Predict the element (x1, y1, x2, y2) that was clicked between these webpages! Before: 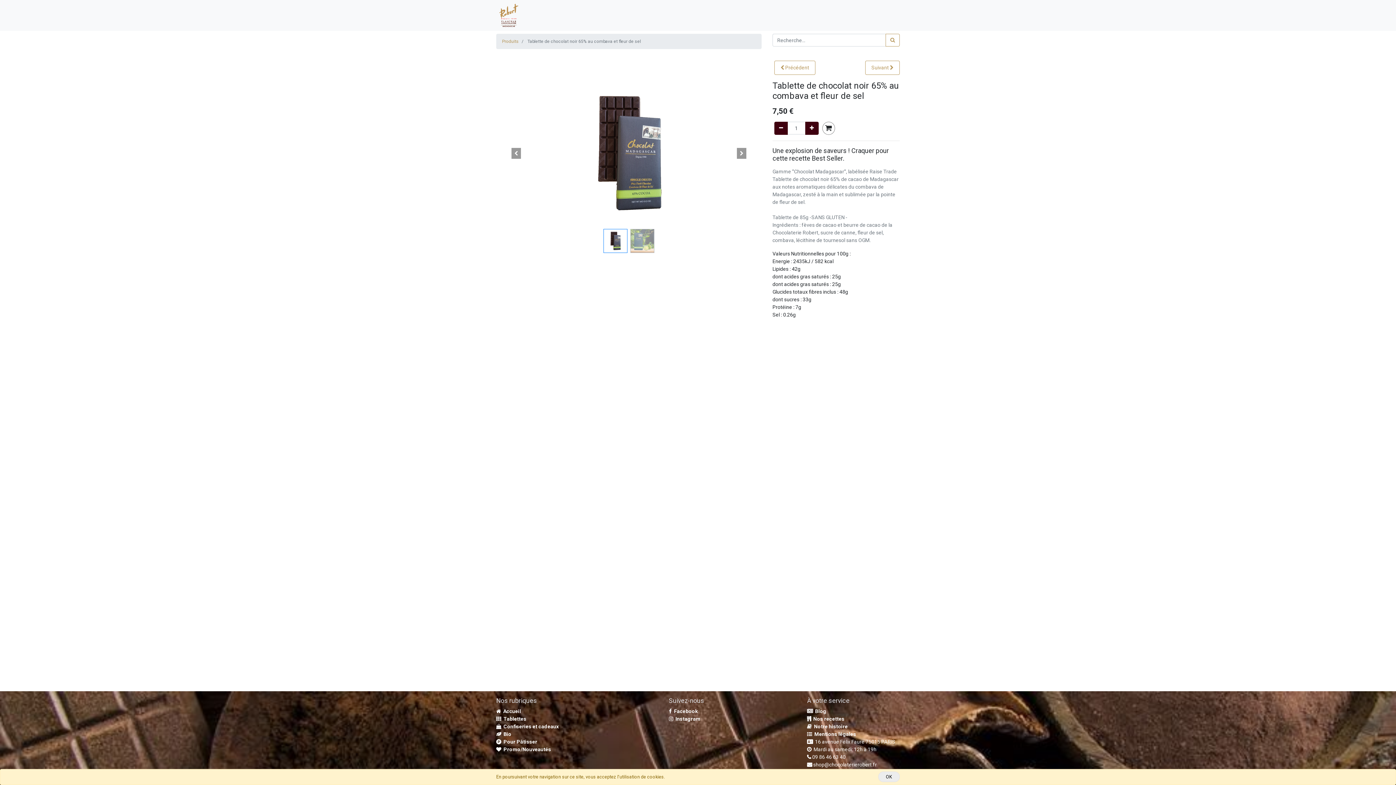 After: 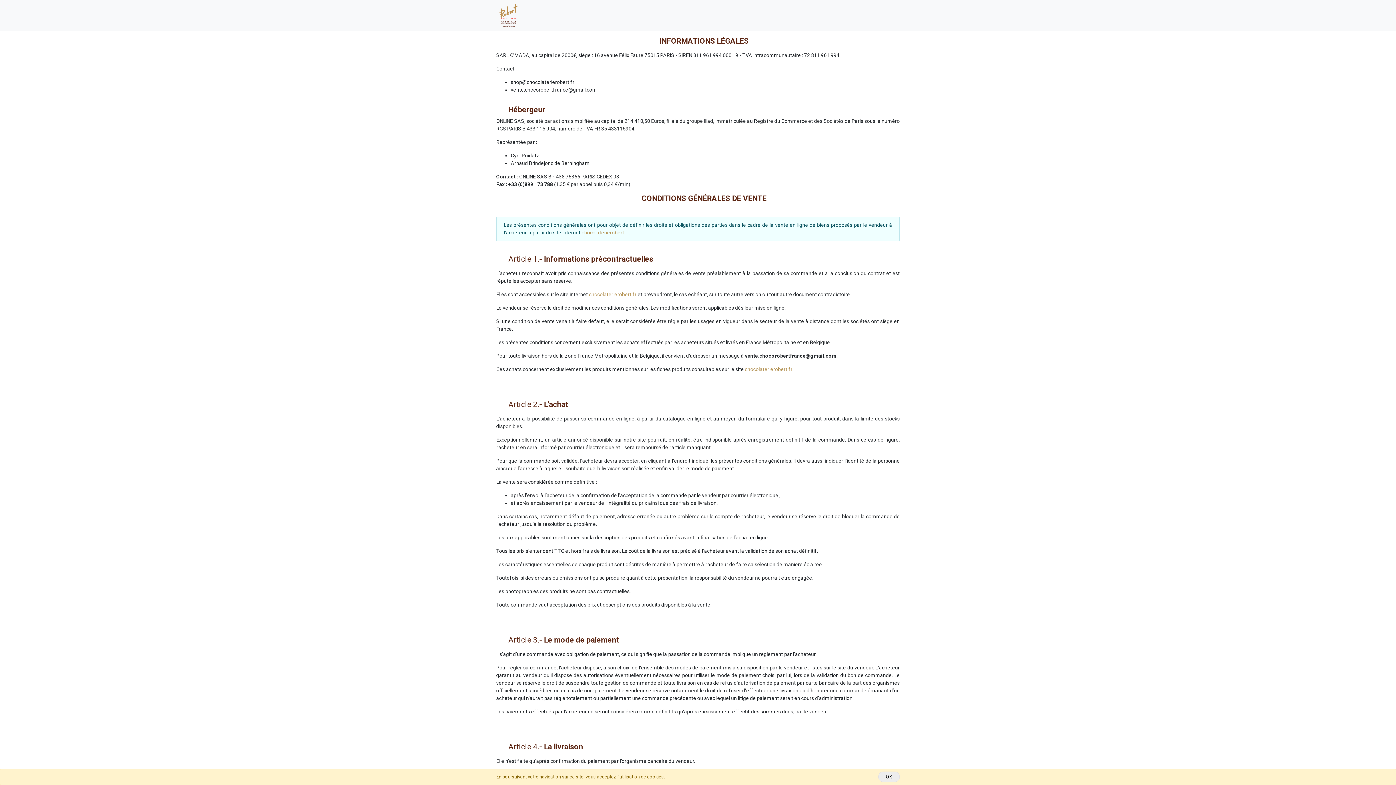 Action: bbox: (807, 731, 856, 737) label:   Mentions légales